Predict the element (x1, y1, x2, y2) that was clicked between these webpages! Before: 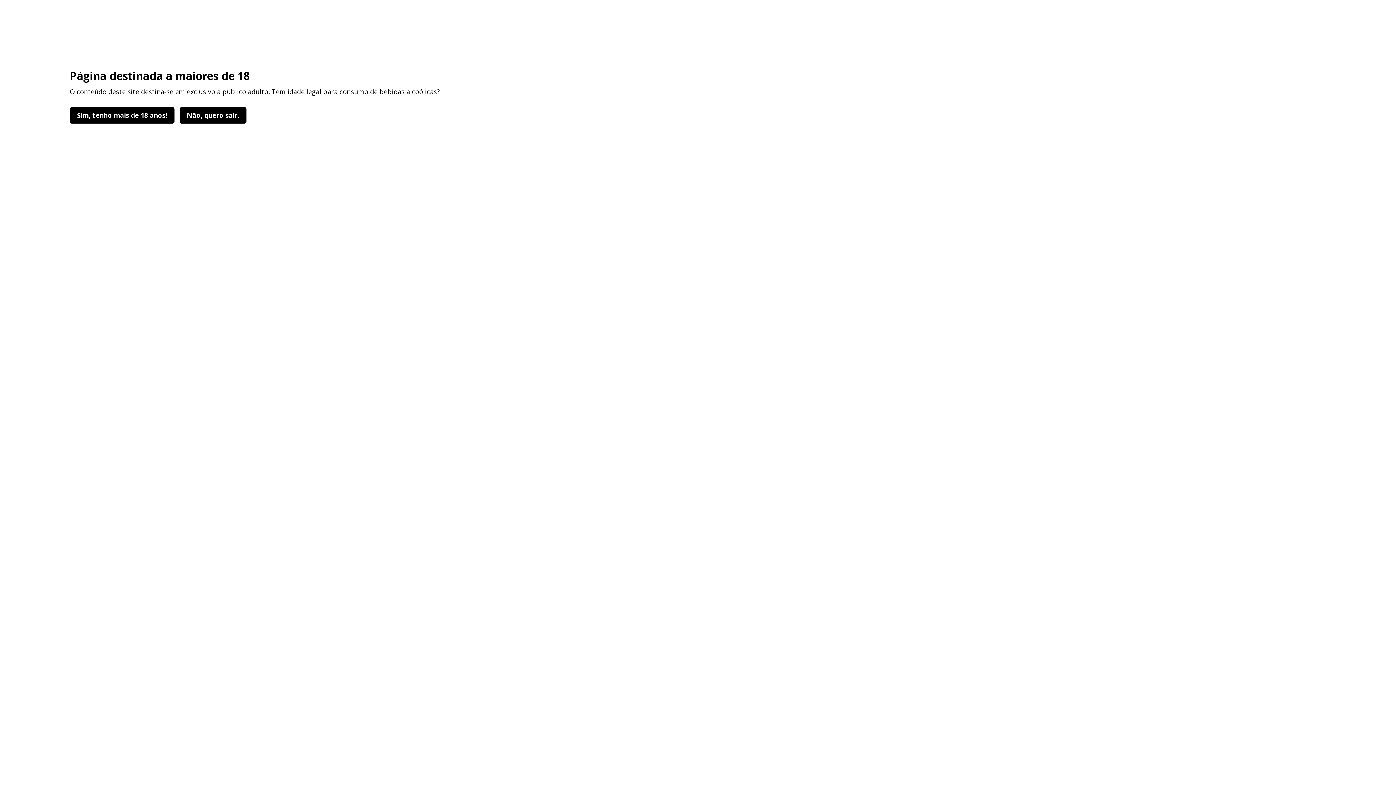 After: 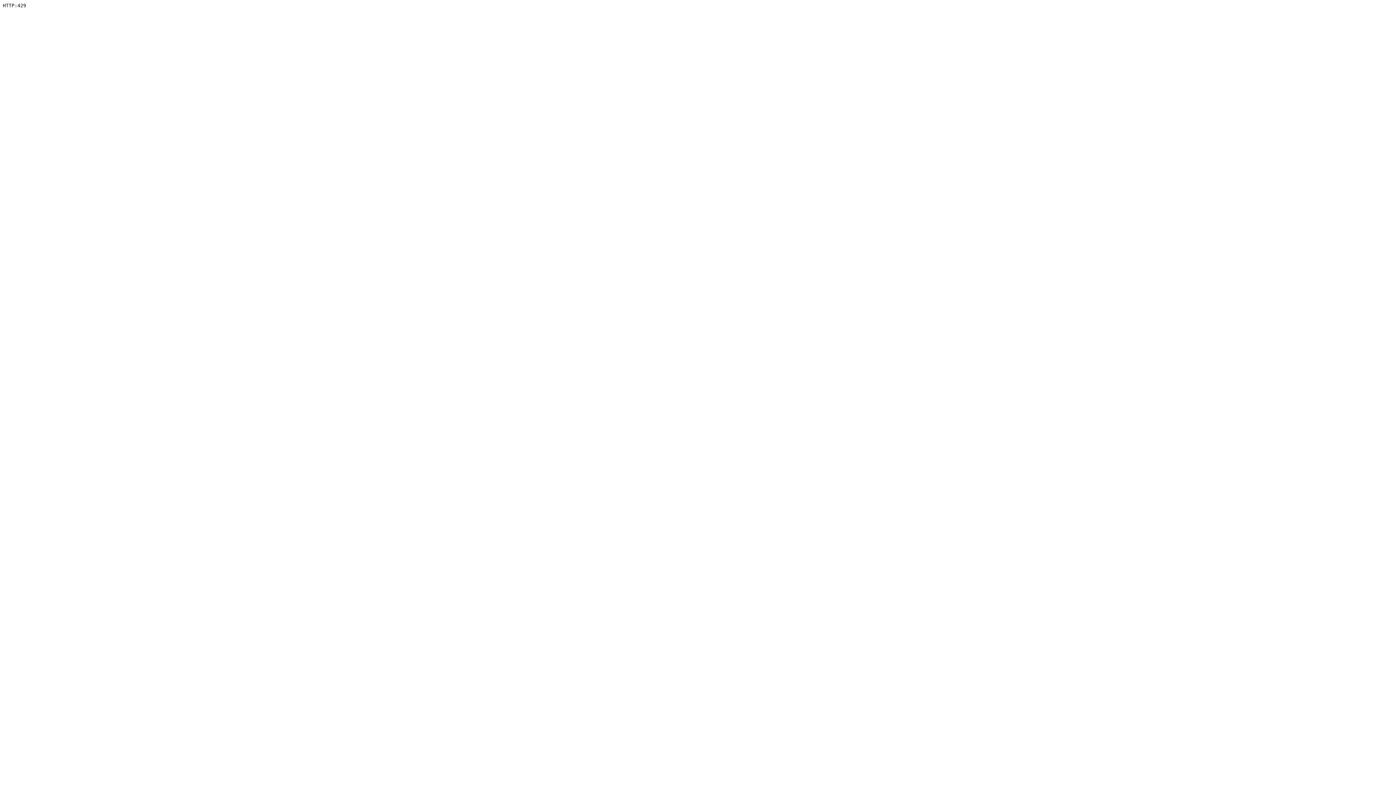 Action: bbox: (179, 107, 246, 123) label: Não, quero sair.